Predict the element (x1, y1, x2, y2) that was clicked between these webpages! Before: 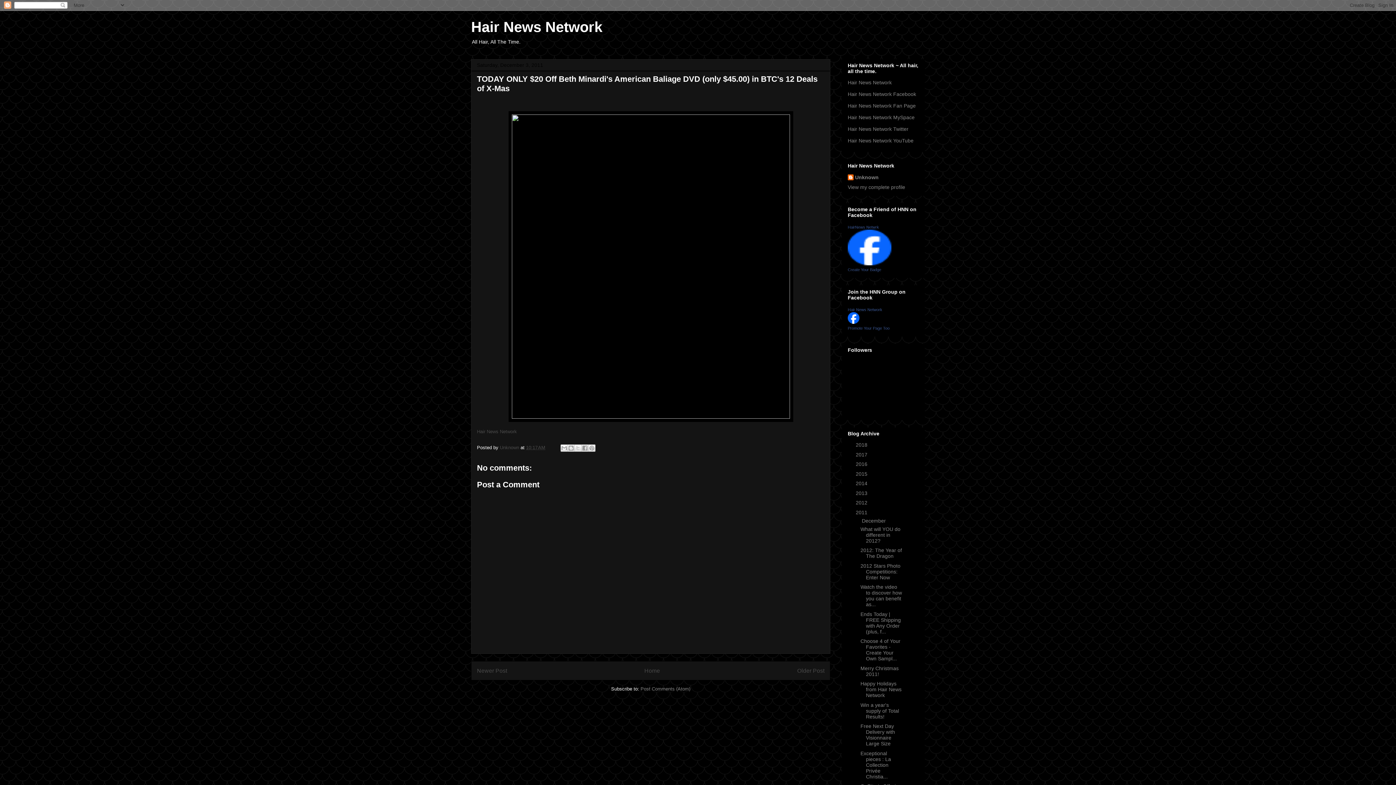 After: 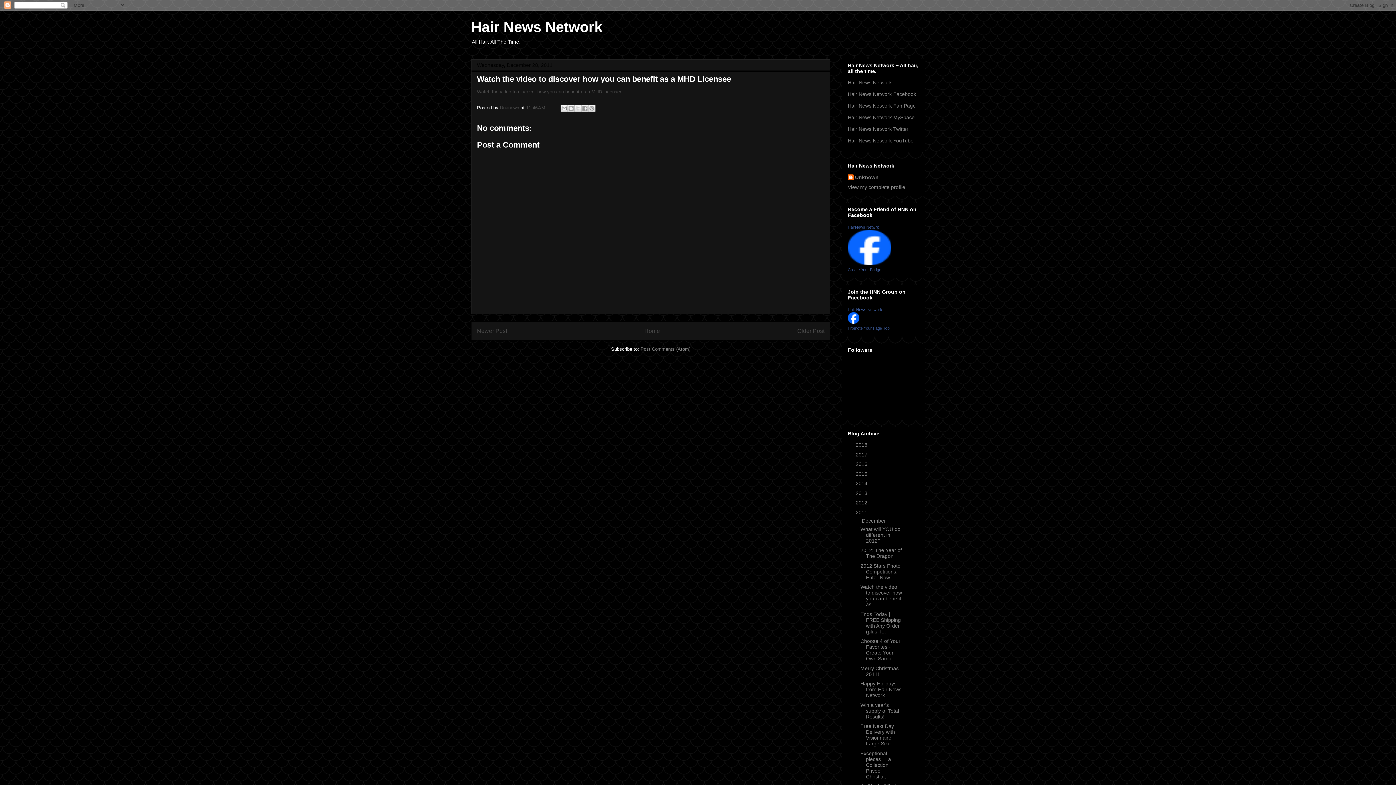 Action: label: Watch the video to discover how you can benefit as... bbox: (860, 584, 902, 607)